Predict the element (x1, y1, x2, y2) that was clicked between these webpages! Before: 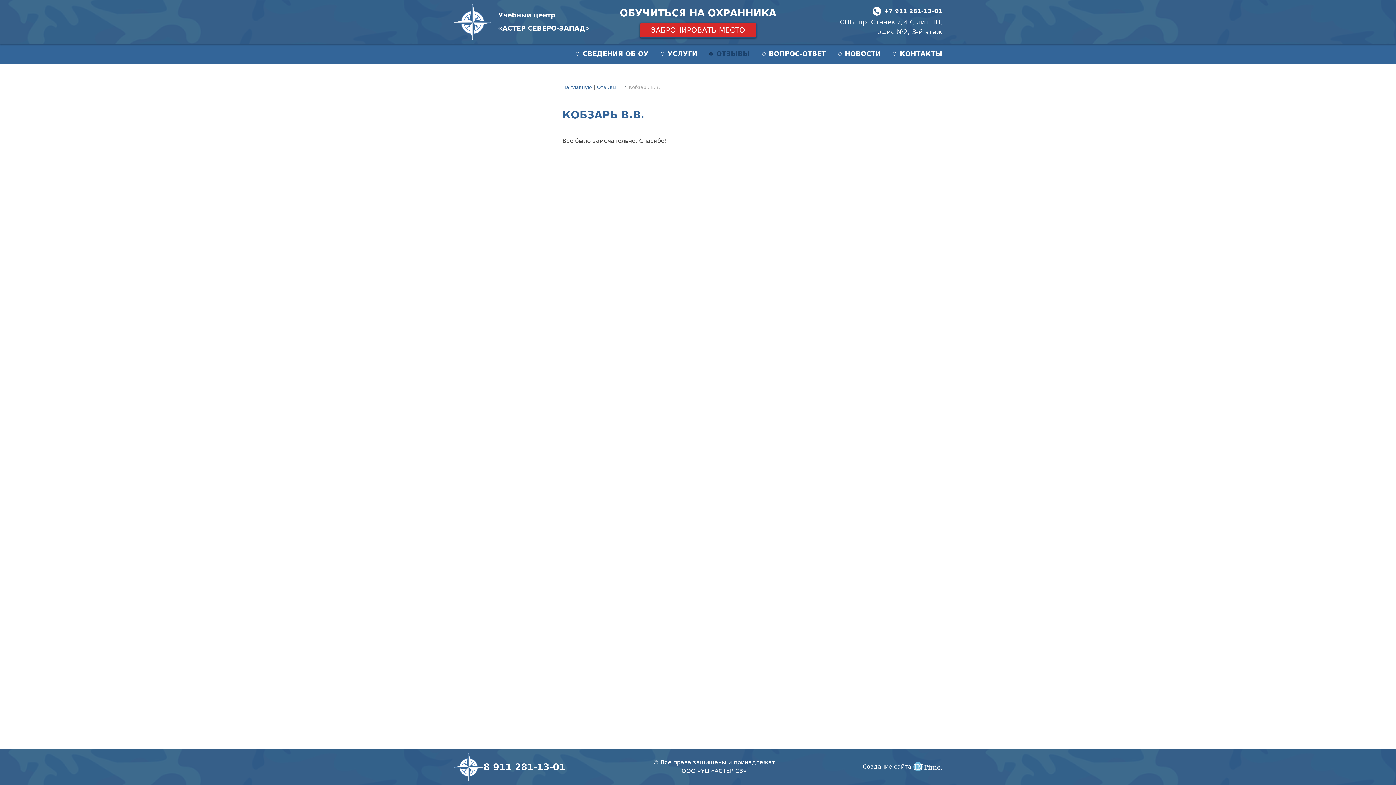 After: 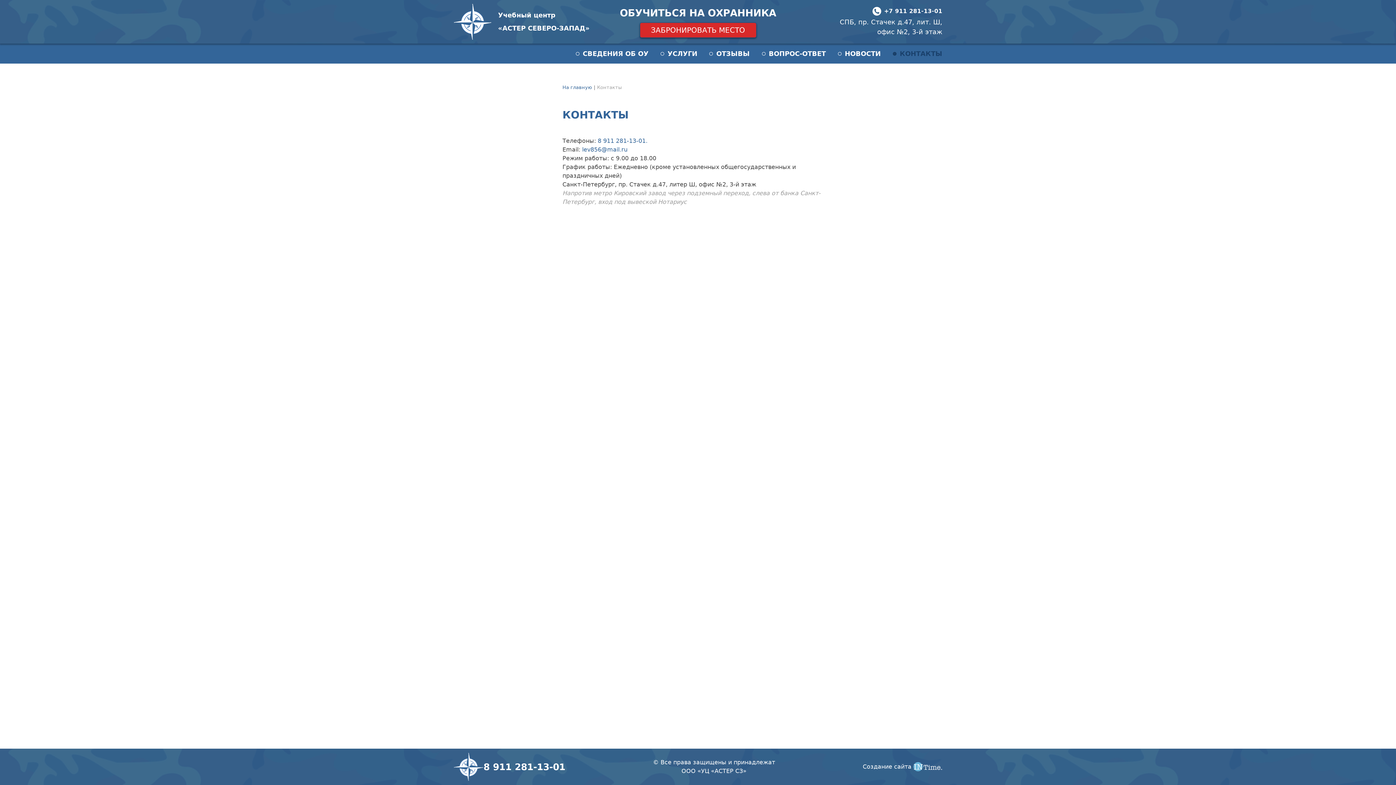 Action: bbox: (893, 48, 942, 58) label: КОНТАКТЫ